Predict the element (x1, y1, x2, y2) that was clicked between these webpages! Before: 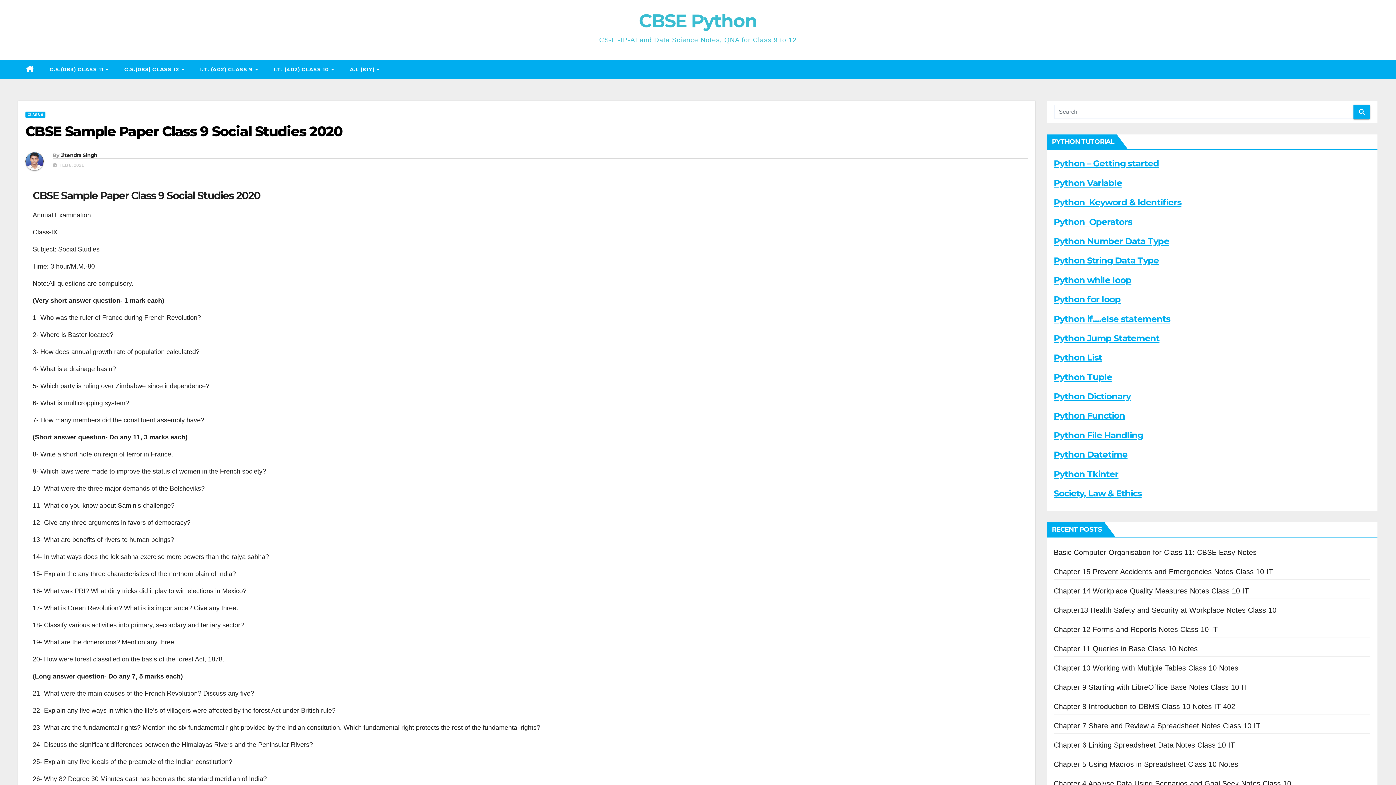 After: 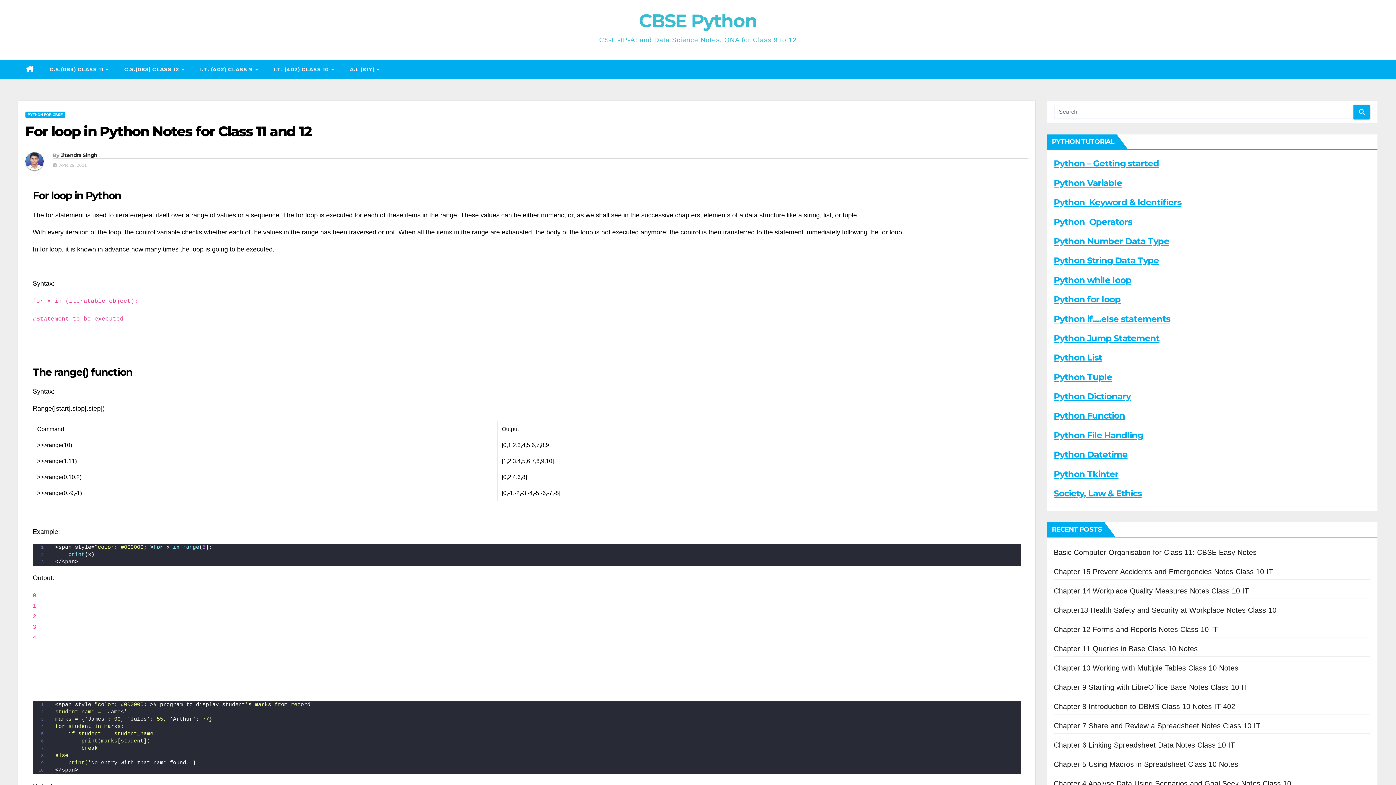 Action: bbox: (1054, 294, 1120, 304) label: Python for loop